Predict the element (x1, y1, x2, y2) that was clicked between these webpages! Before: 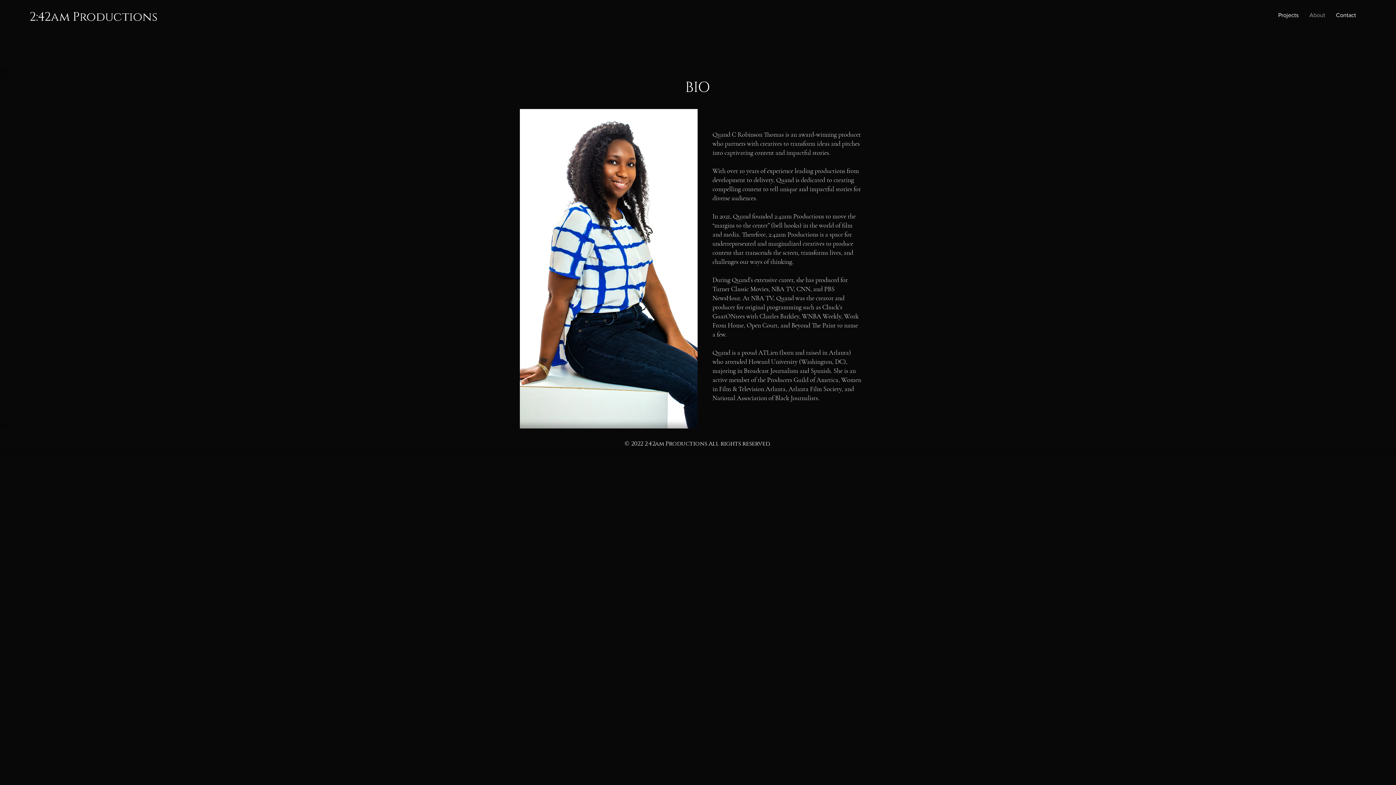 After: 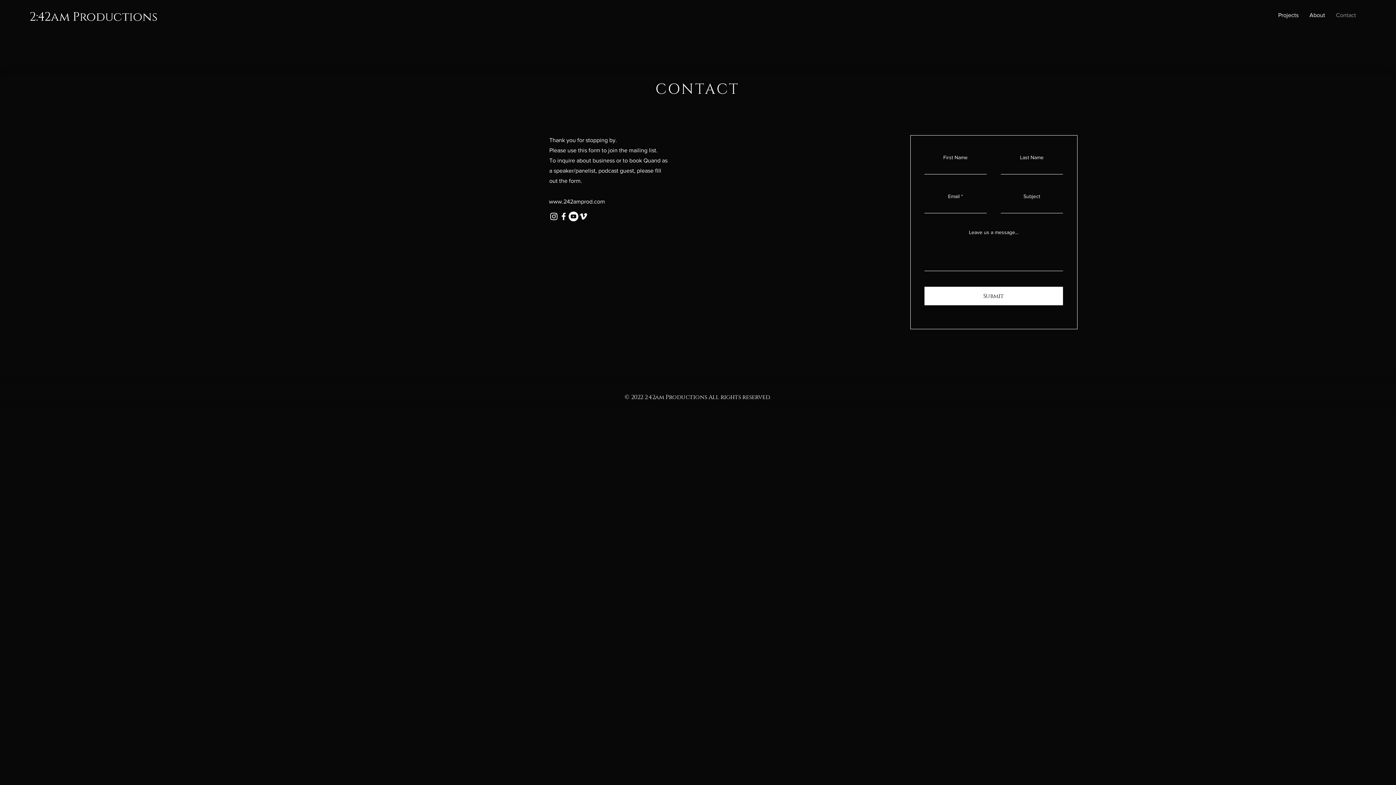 Action: bbox: (1330, 8, 1361, 21) label: Contact